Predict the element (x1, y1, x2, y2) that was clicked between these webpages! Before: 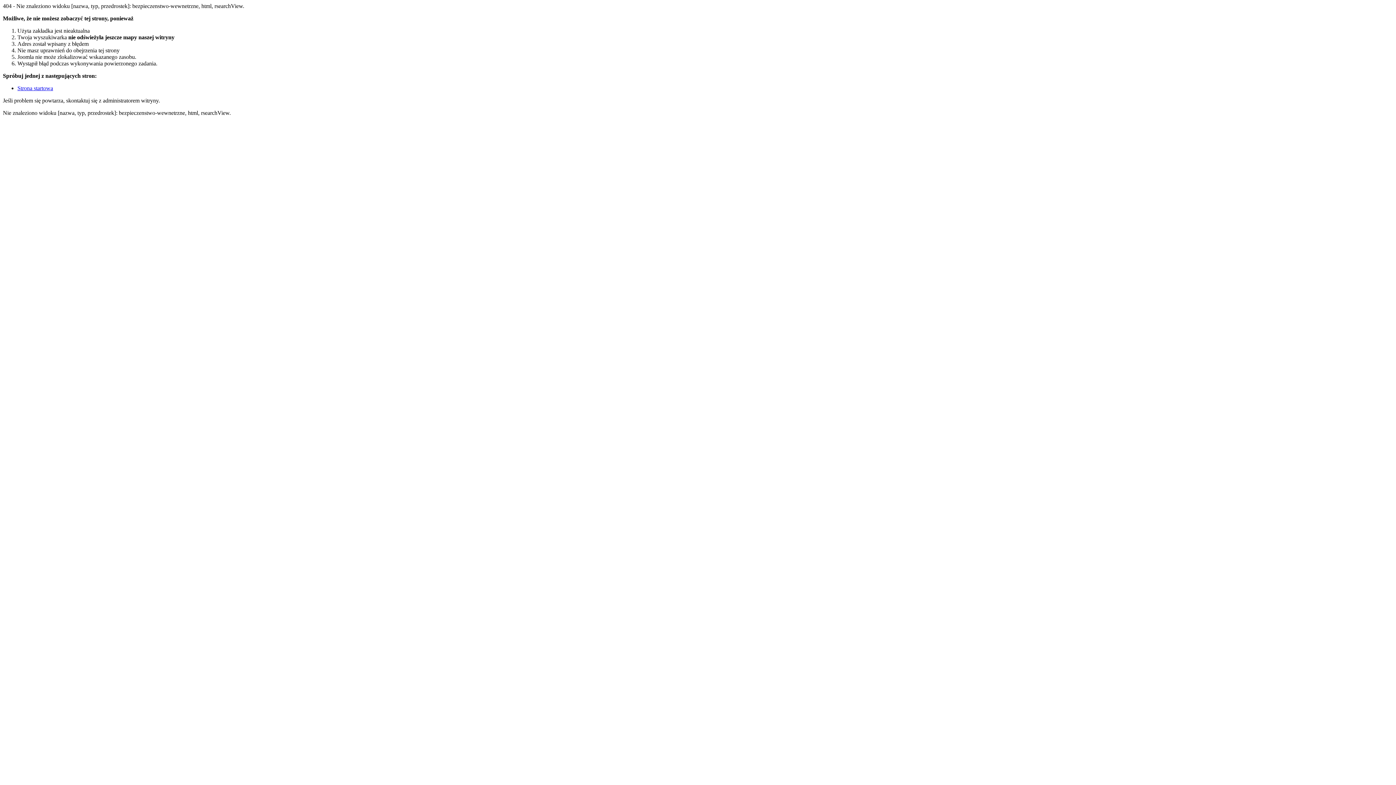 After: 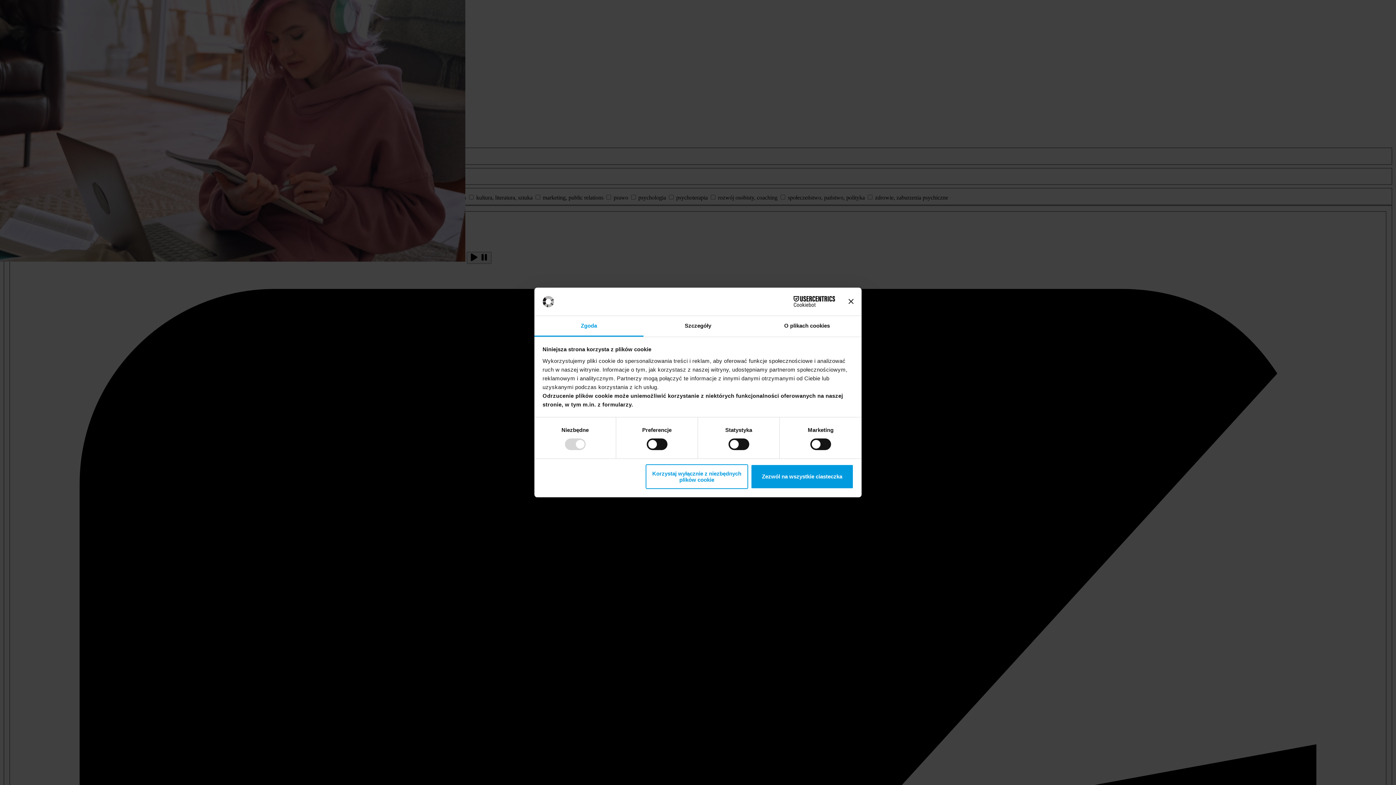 Action: label: Strona startowa bbox: (17, 85, 53, 91)